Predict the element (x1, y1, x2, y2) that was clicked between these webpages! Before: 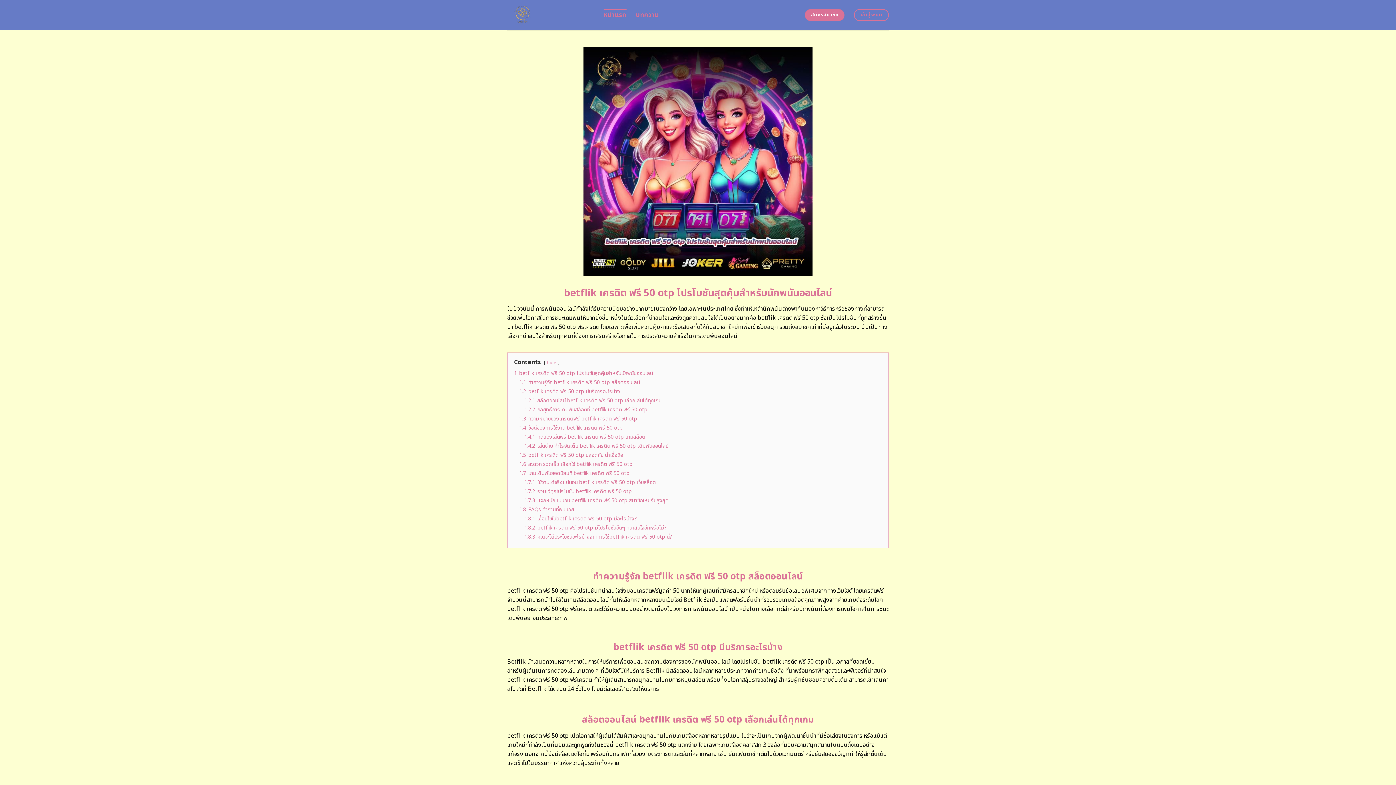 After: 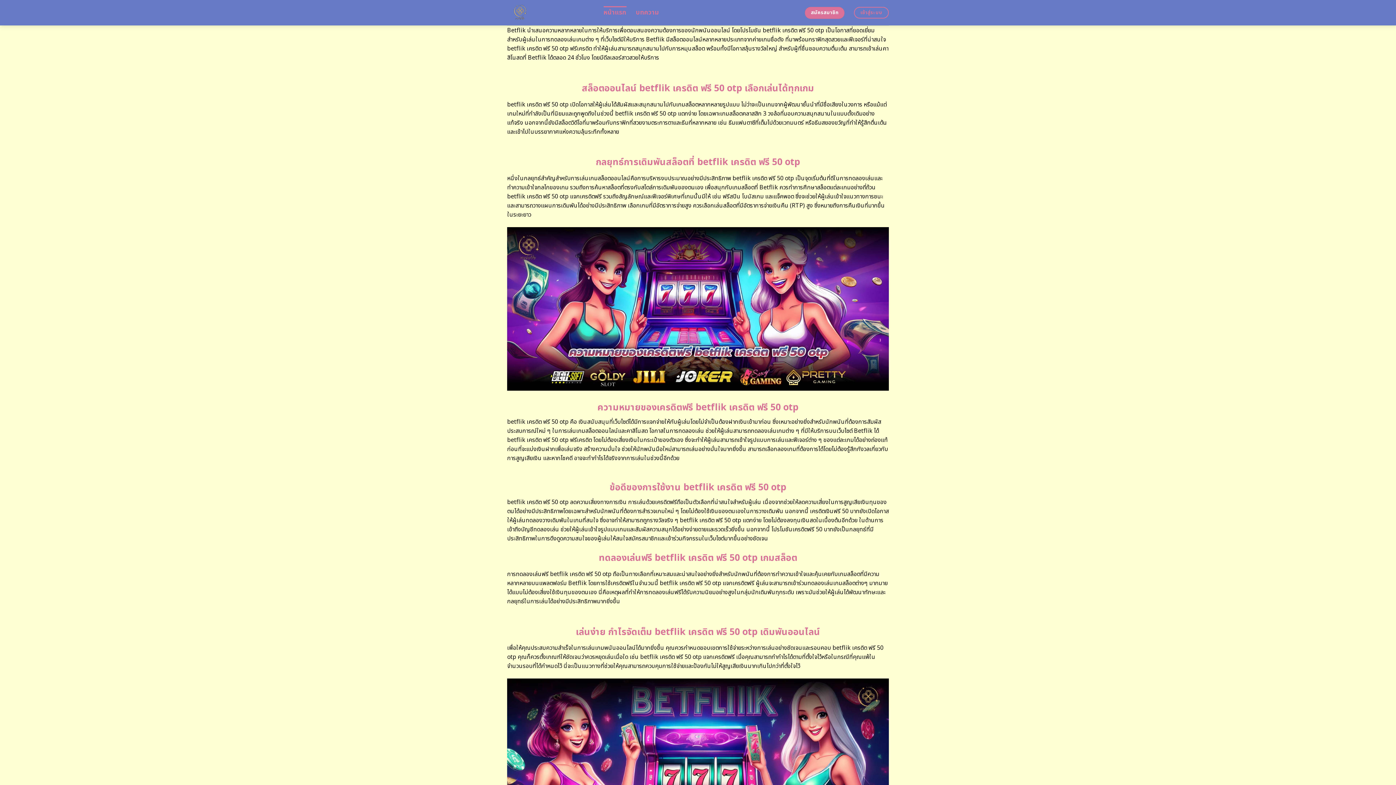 Action: label: 1.2 betflik เครดิต ฟรี 50 otp มีบริการอะไรบ้าง bbox: (519, 387, 620, 395)